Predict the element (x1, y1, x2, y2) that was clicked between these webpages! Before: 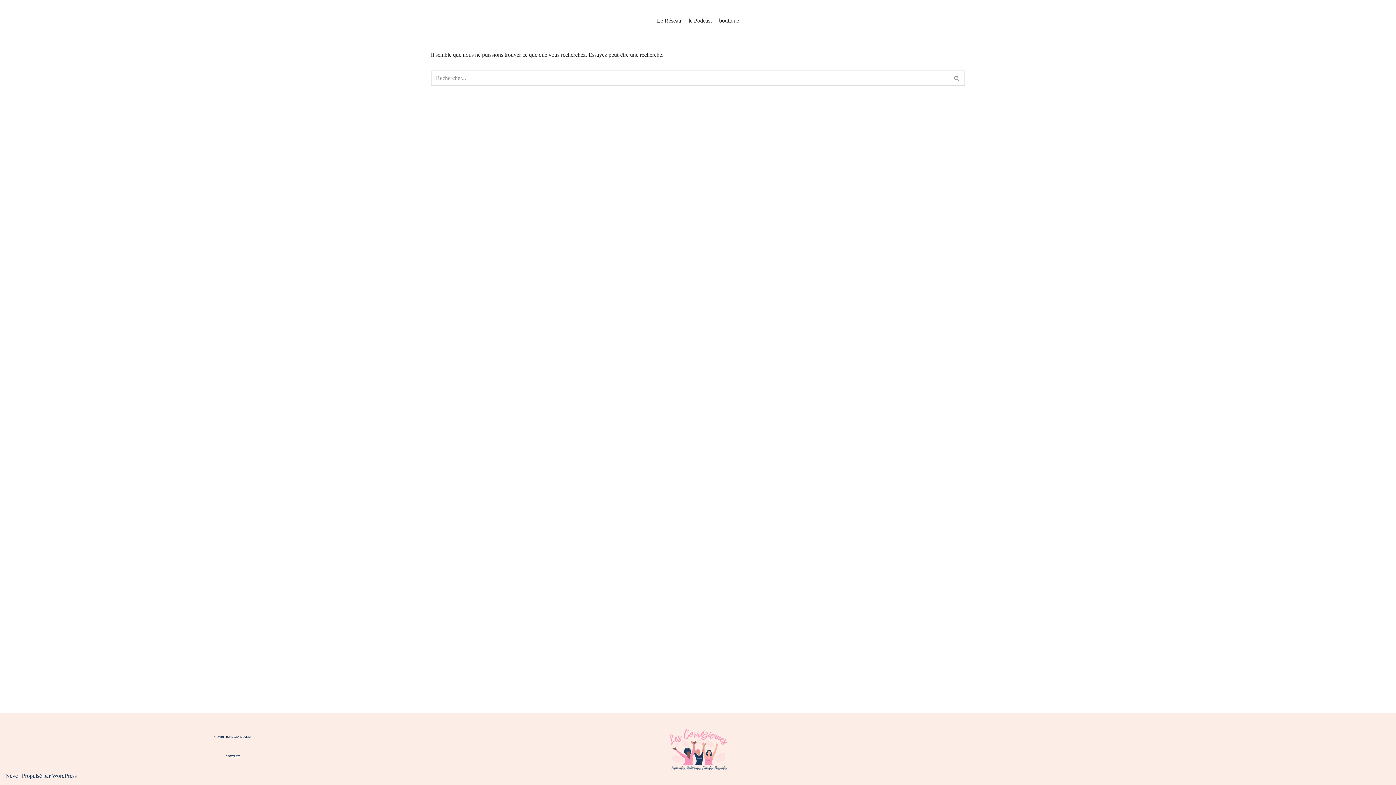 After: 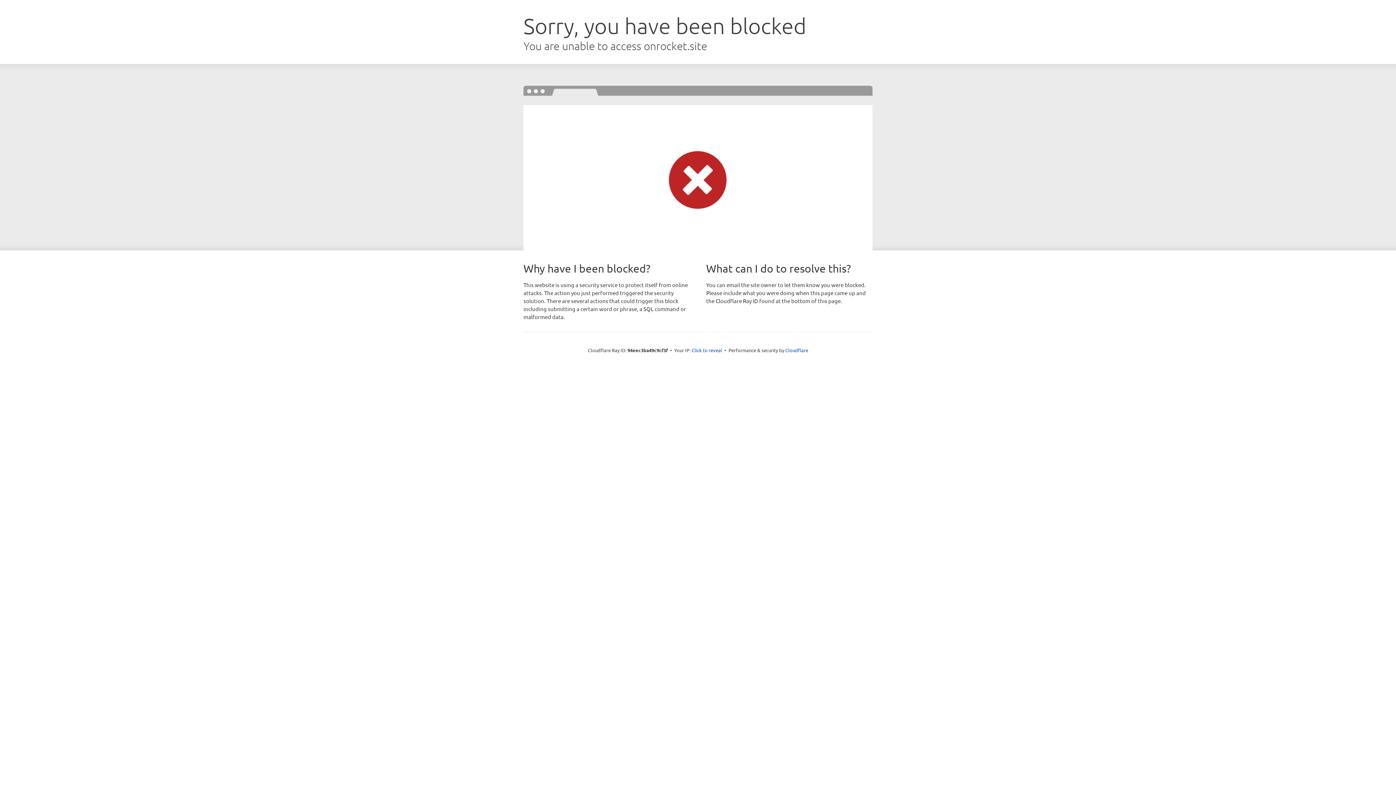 Action: label: Neve bbox: (5, 773, 17, 779)